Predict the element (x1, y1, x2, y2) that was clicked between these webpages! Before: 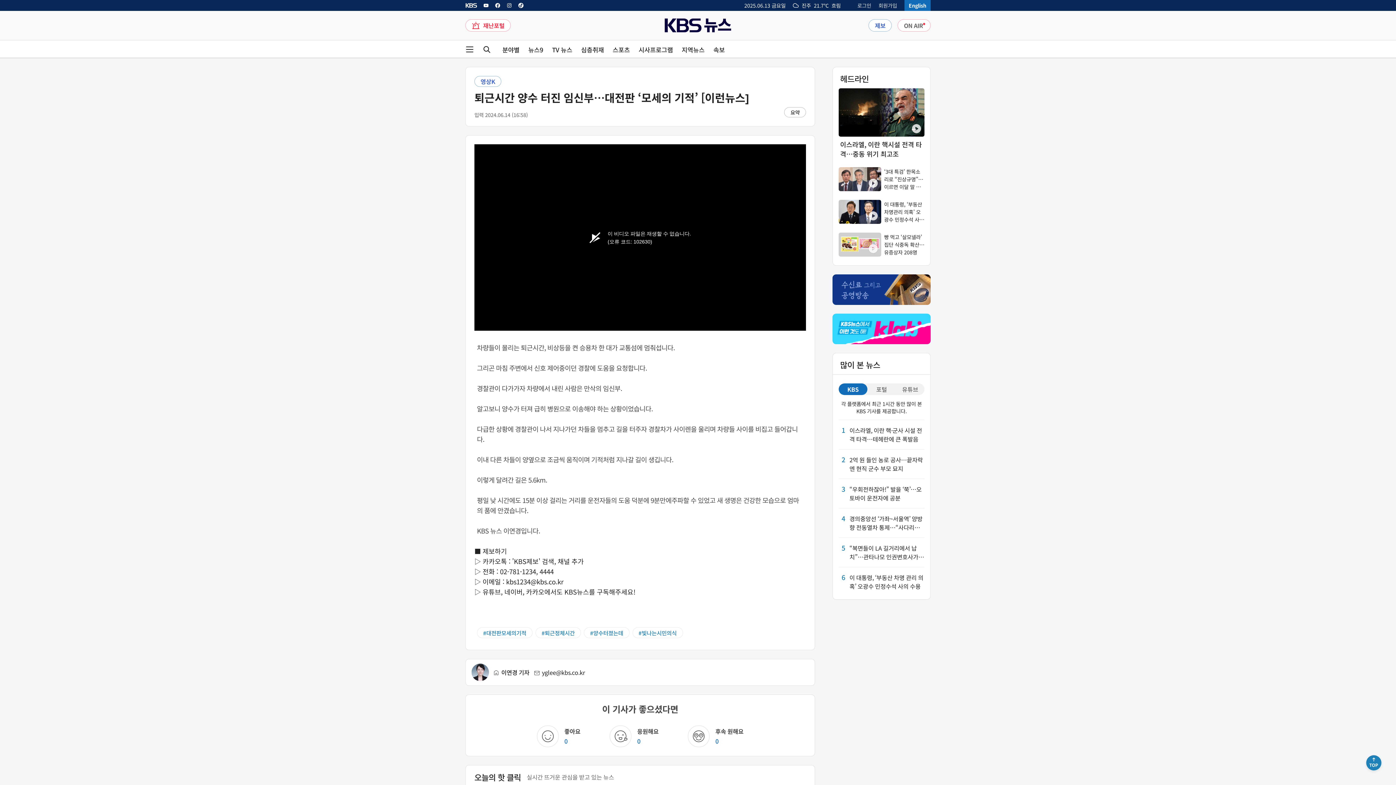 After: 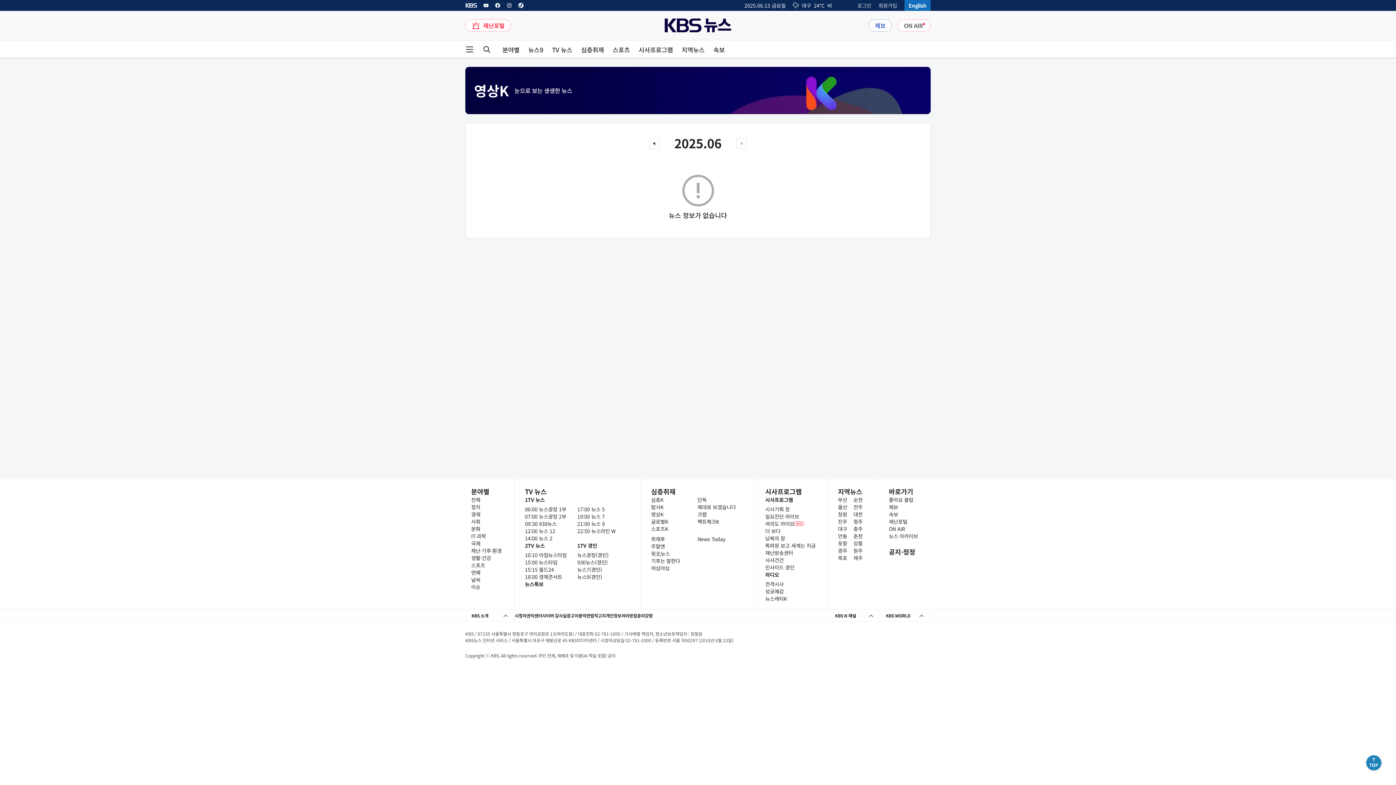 Action: bbox: (474, 76, 501, 86) label: 영상K